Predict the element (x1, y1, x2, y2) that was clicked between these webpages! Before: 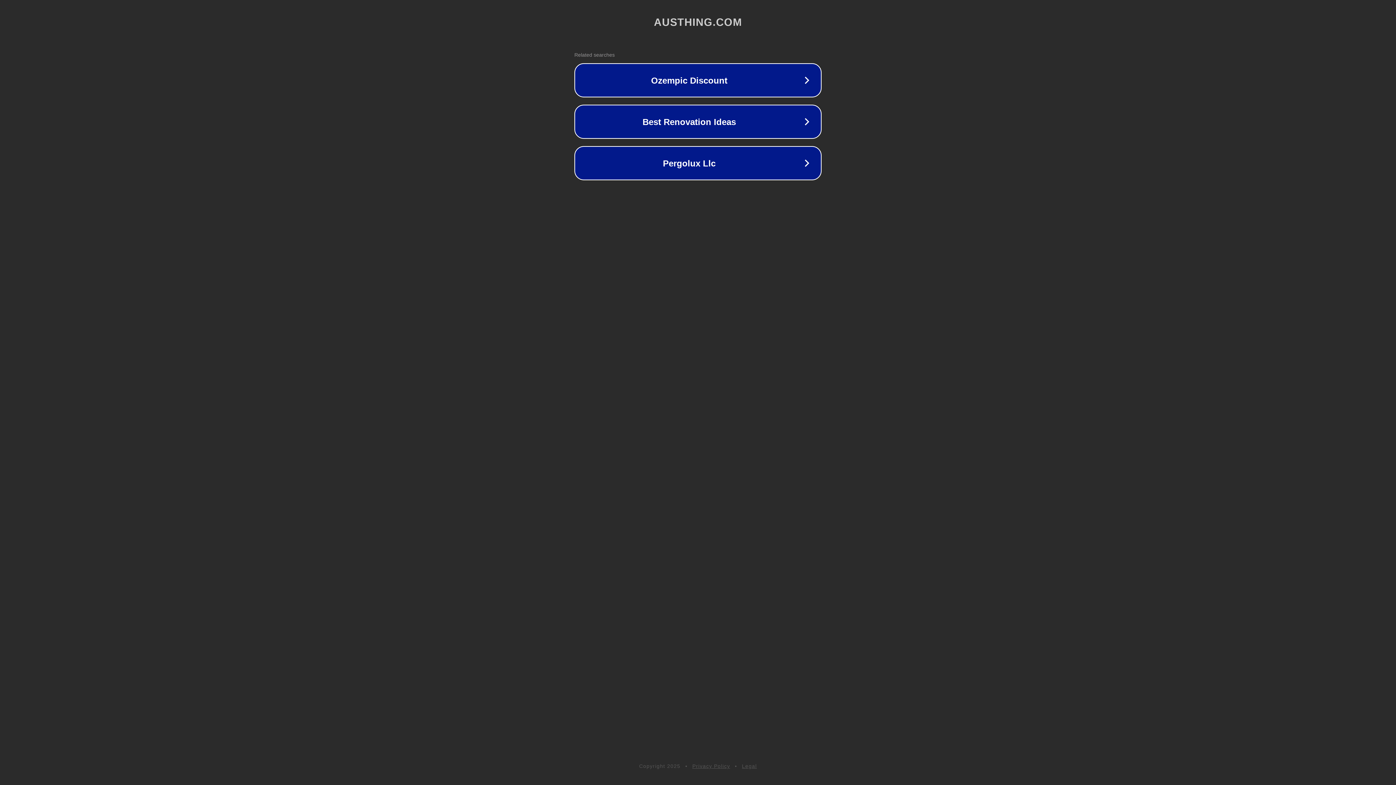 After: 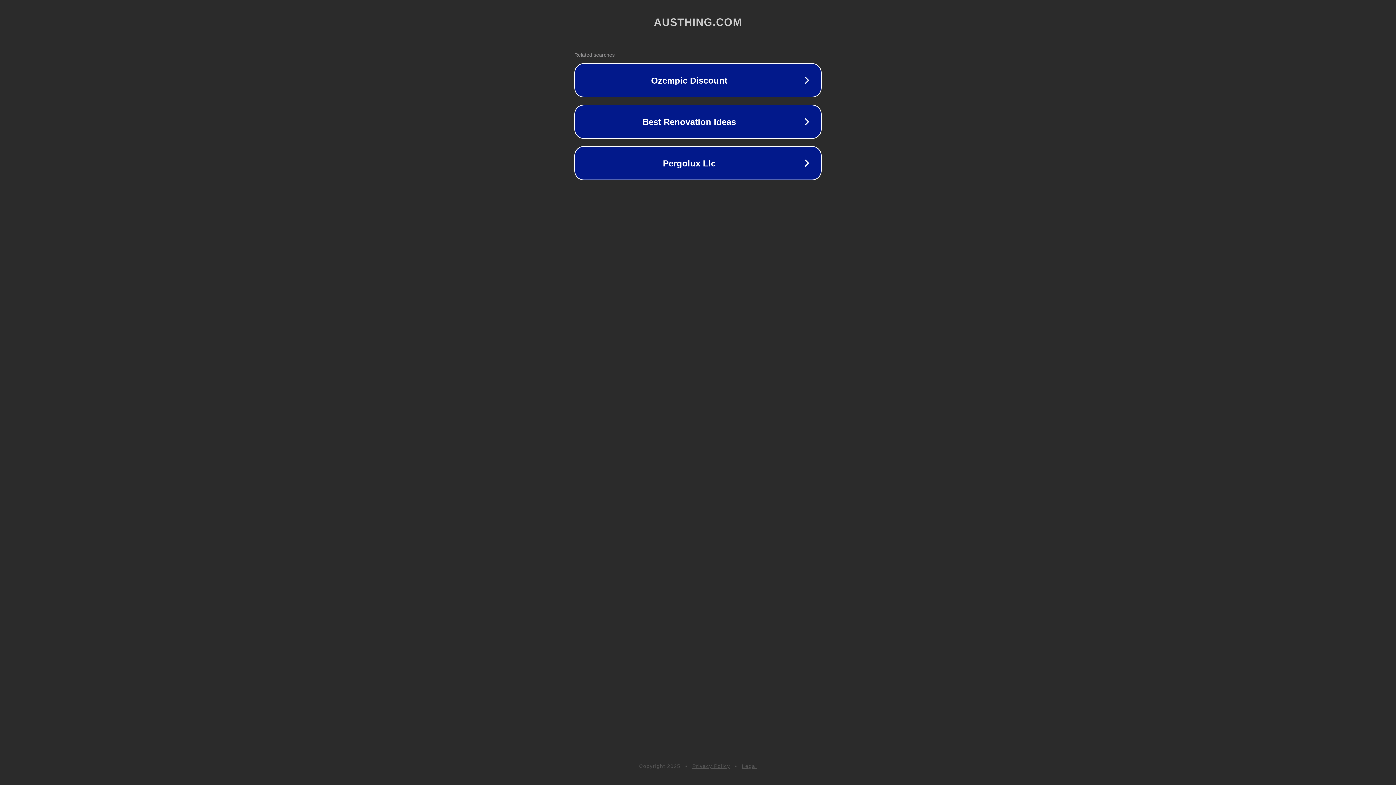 Action: bbox: (692, 763, 730, 769) label: Privacy Policy